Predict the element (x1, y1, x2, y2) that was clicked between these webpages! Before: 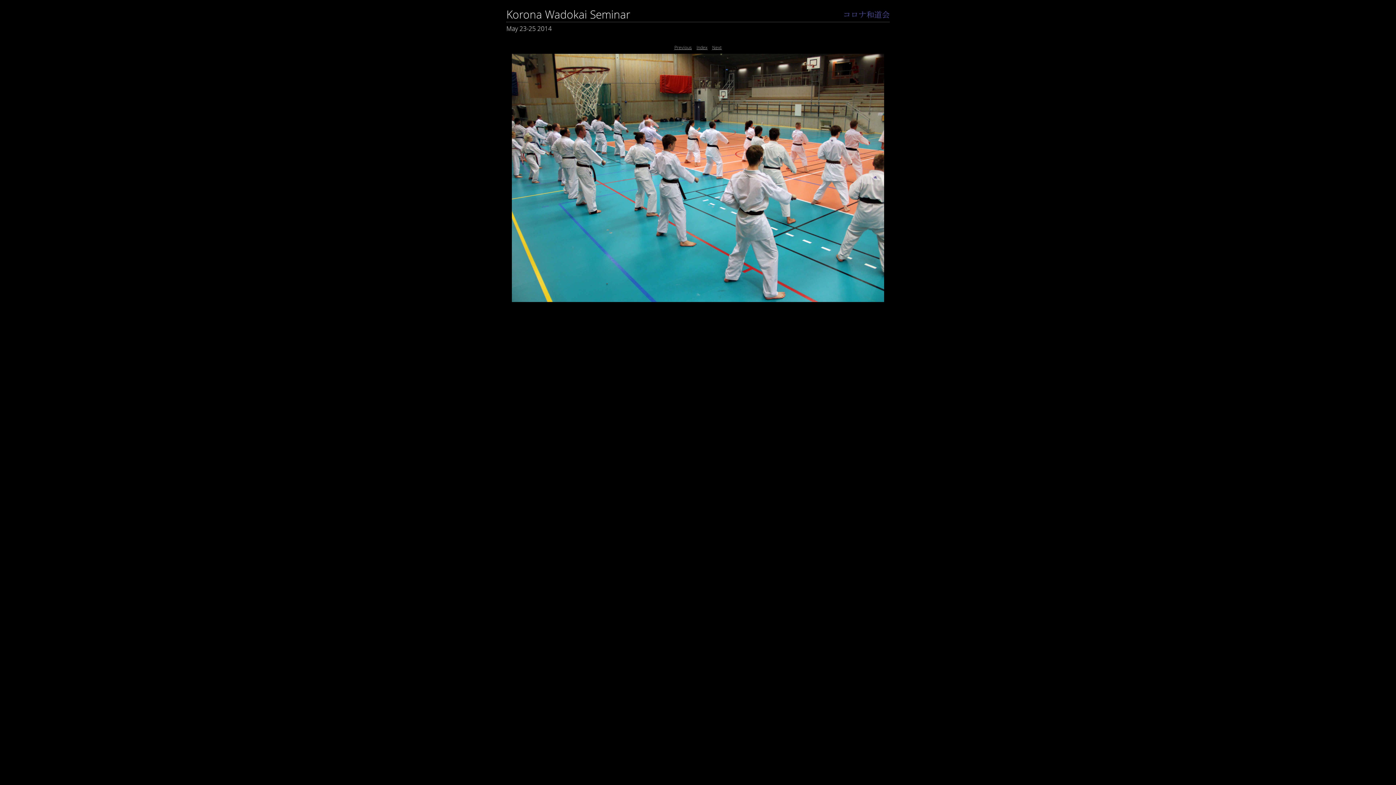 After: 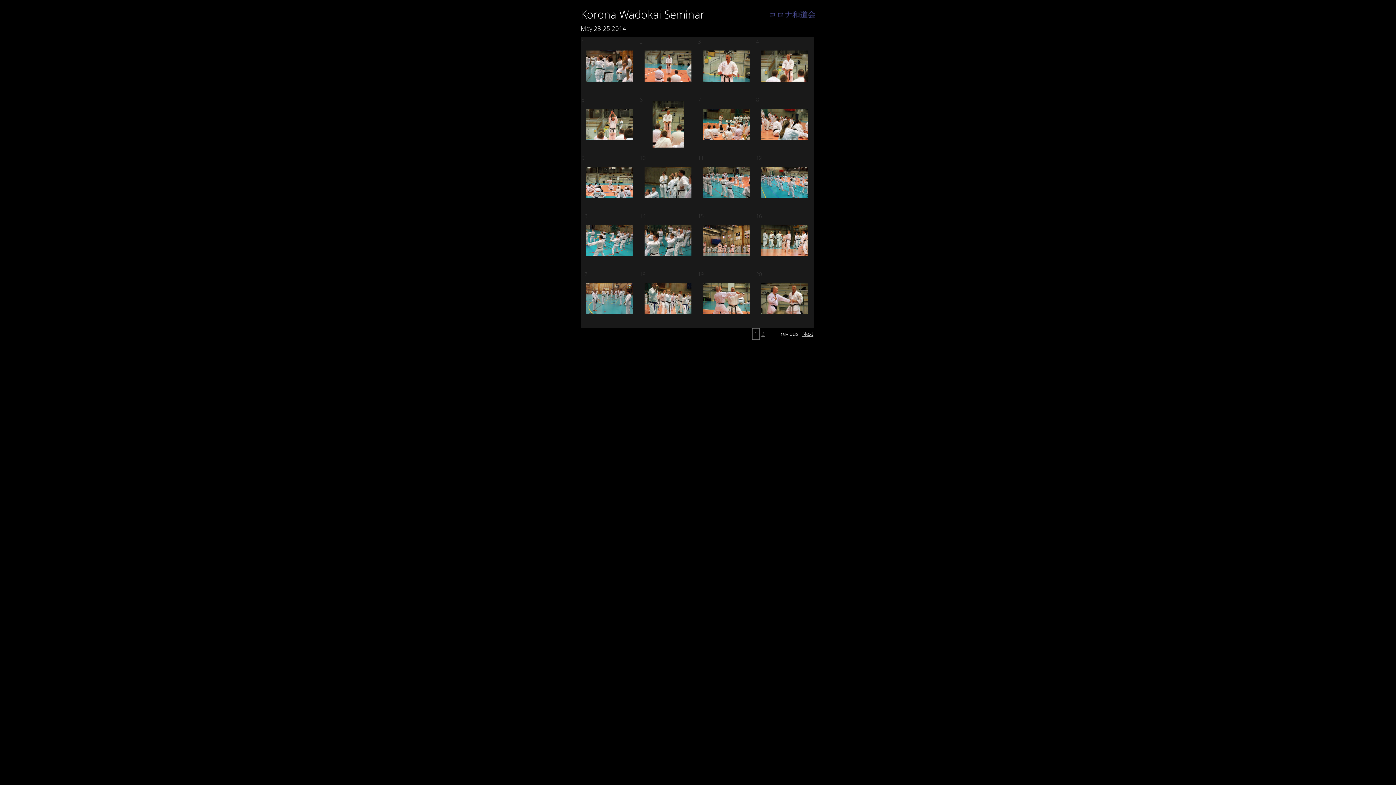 Action: bbox: (512, 297, 884, 303)